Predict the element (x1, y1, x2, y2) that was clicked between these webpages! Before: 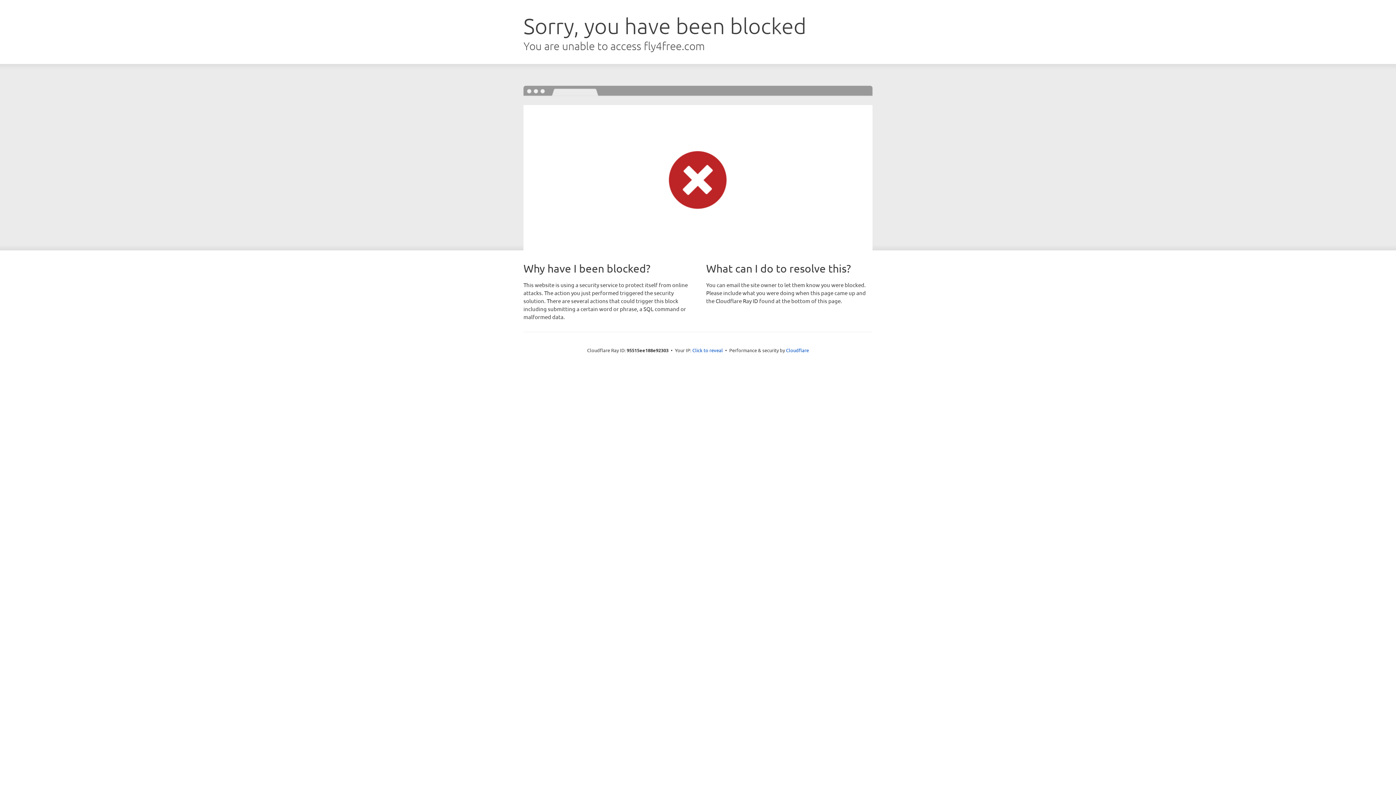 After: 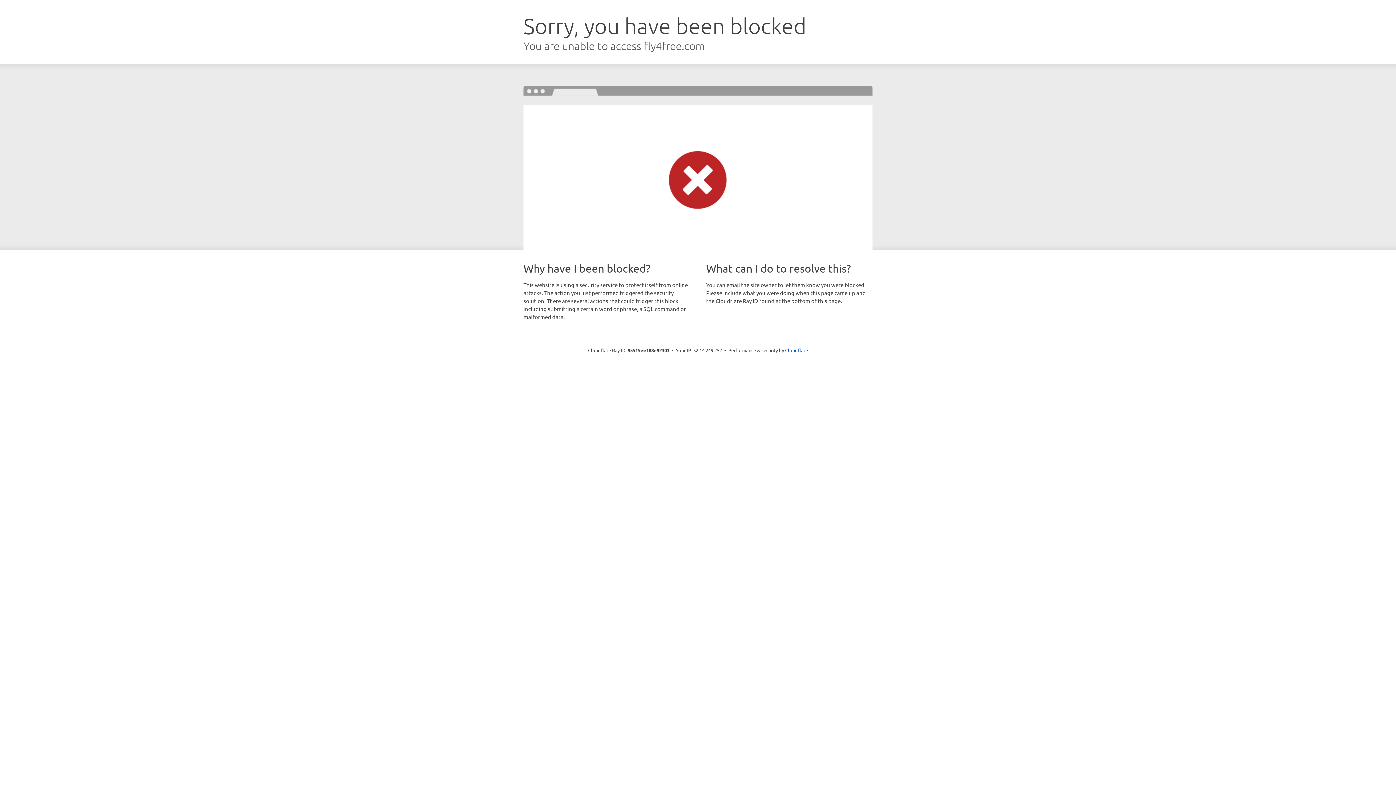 Action: label: Click to reveal bbox: (692, 346, 723, 353)